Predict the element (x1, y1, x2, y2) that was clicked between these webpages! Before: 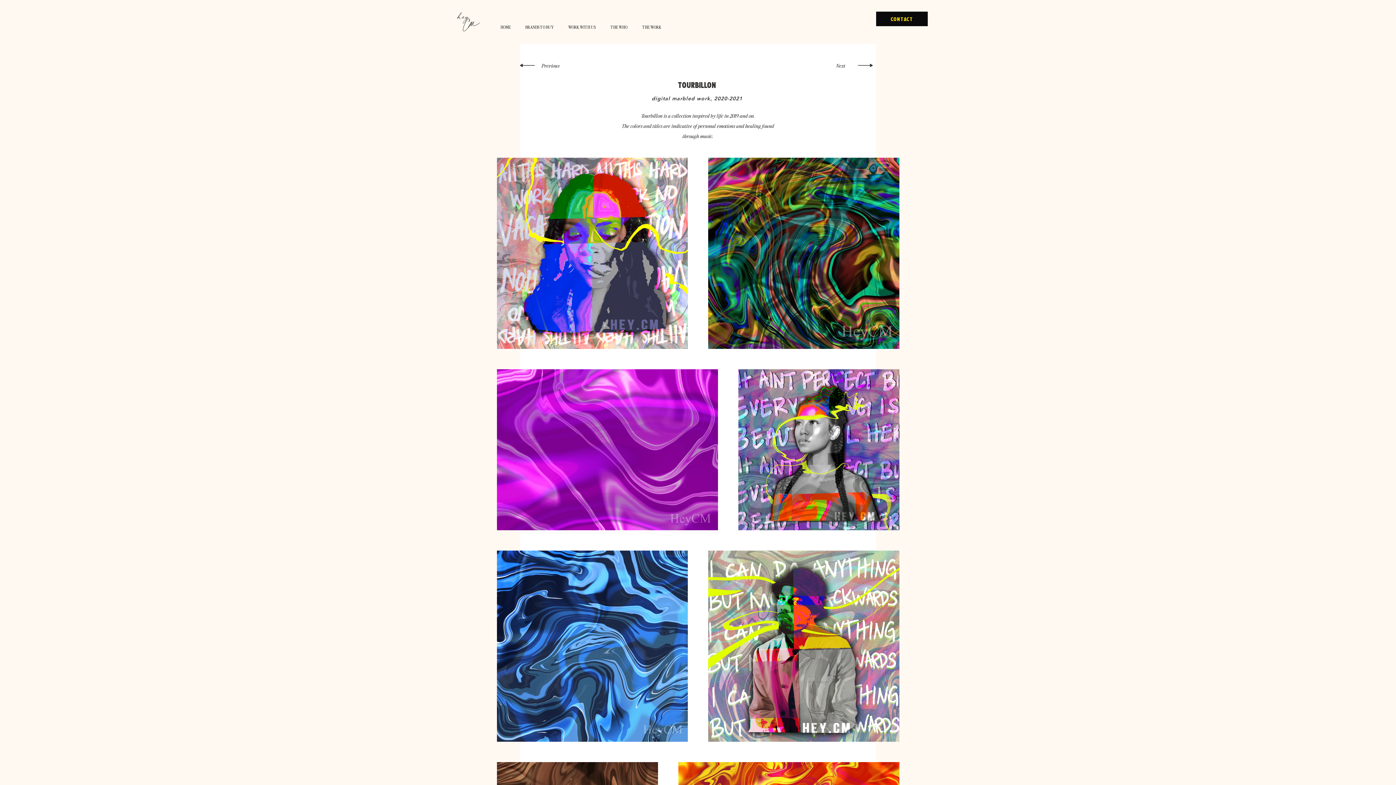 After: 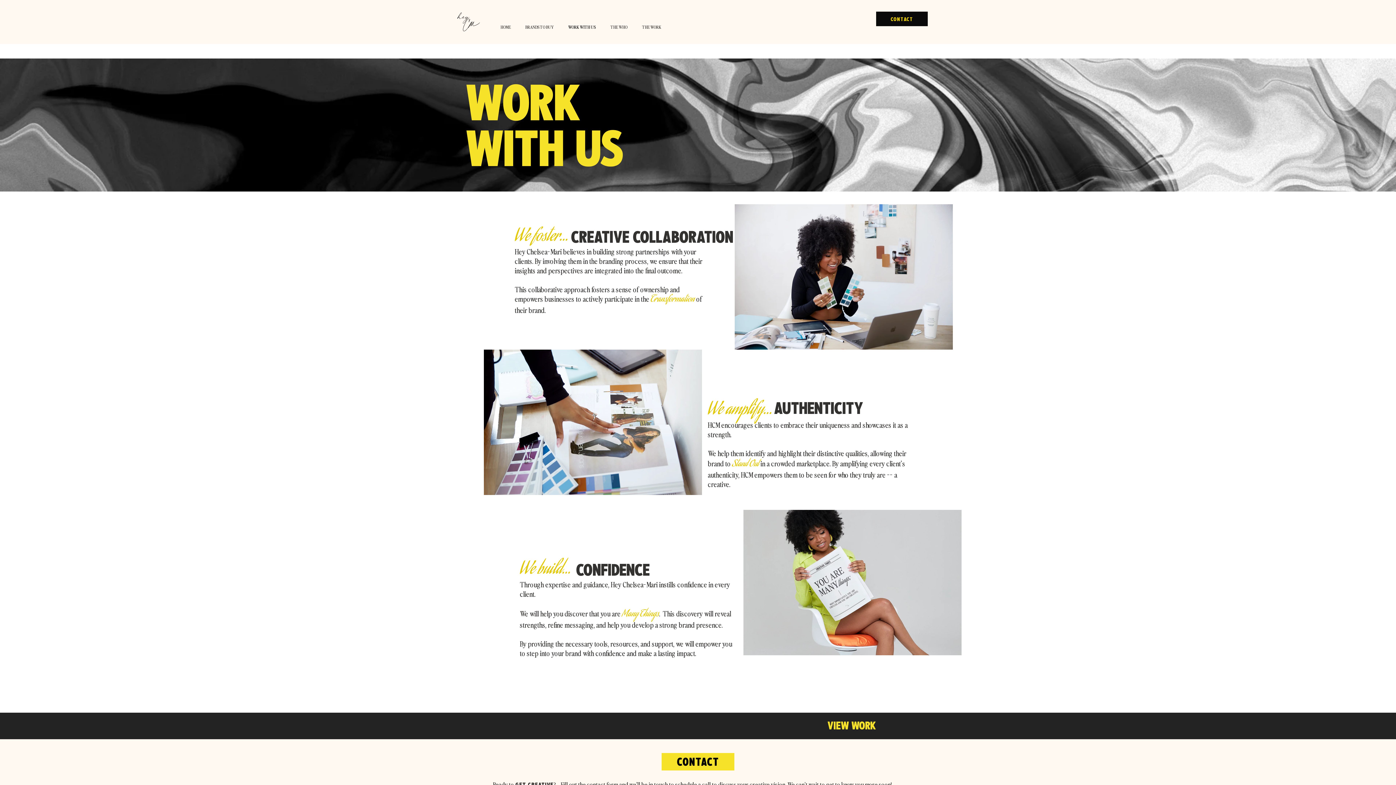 Action: label: WORK WITH US bbox: (561, 22, 603, 31)